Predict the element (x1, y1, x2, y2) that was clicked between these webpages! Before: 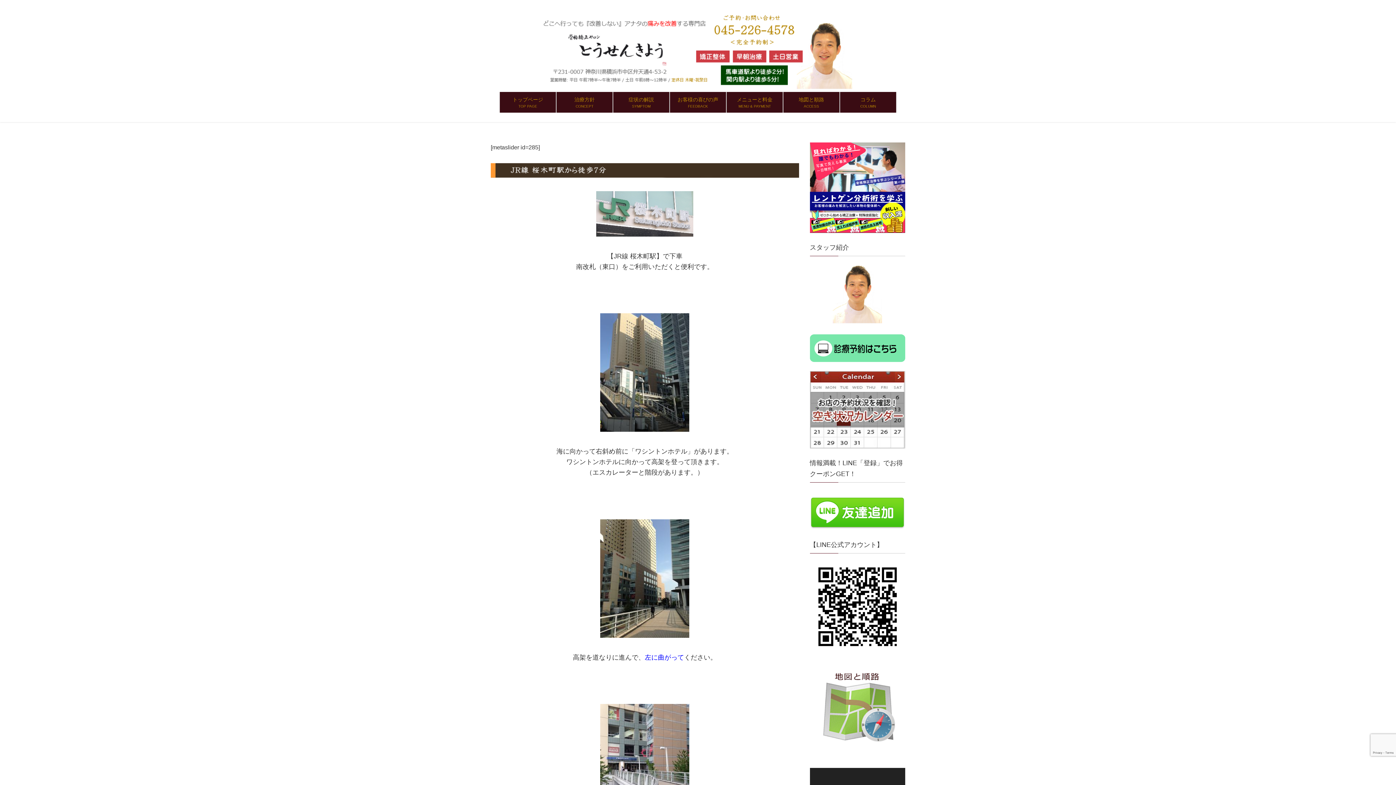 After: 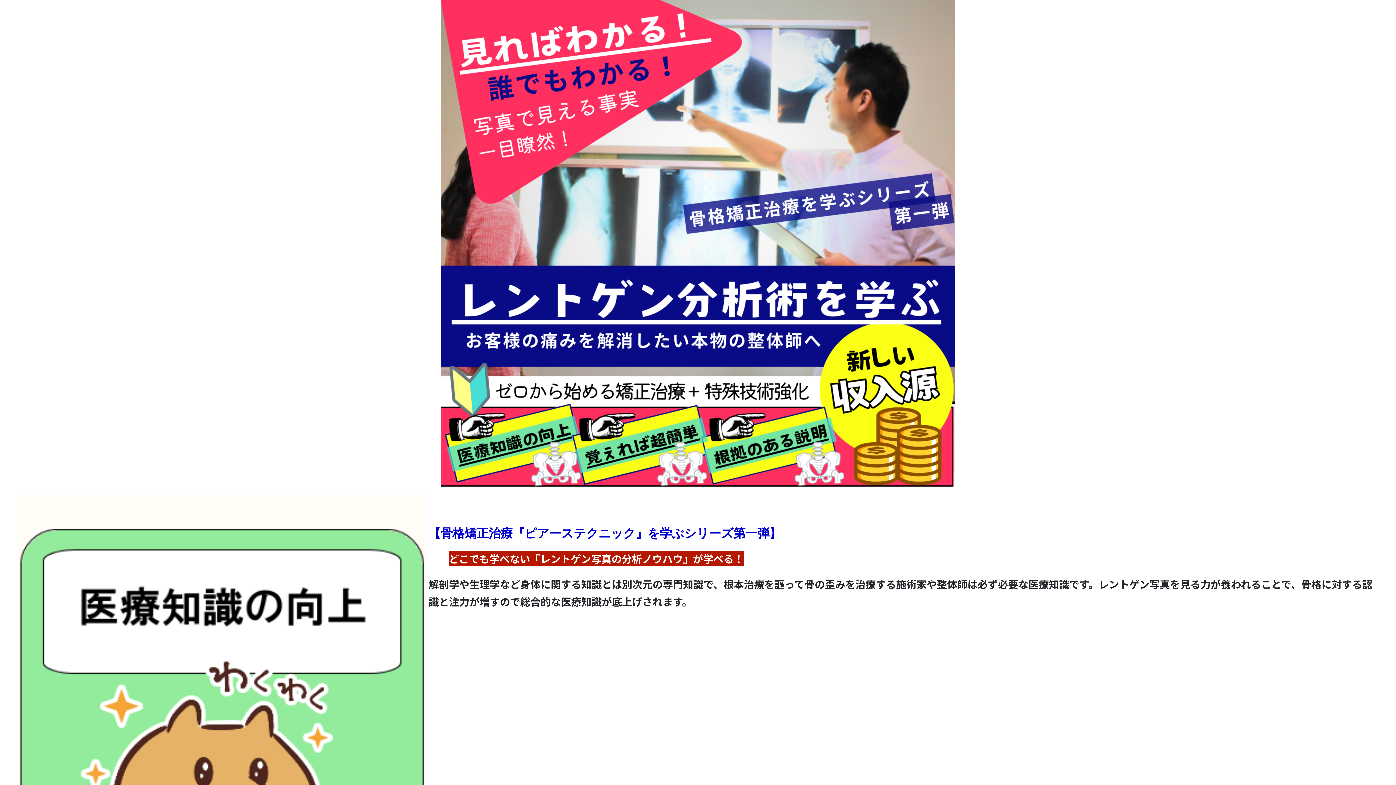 Action: bbox: (810, 142, 905, 233)